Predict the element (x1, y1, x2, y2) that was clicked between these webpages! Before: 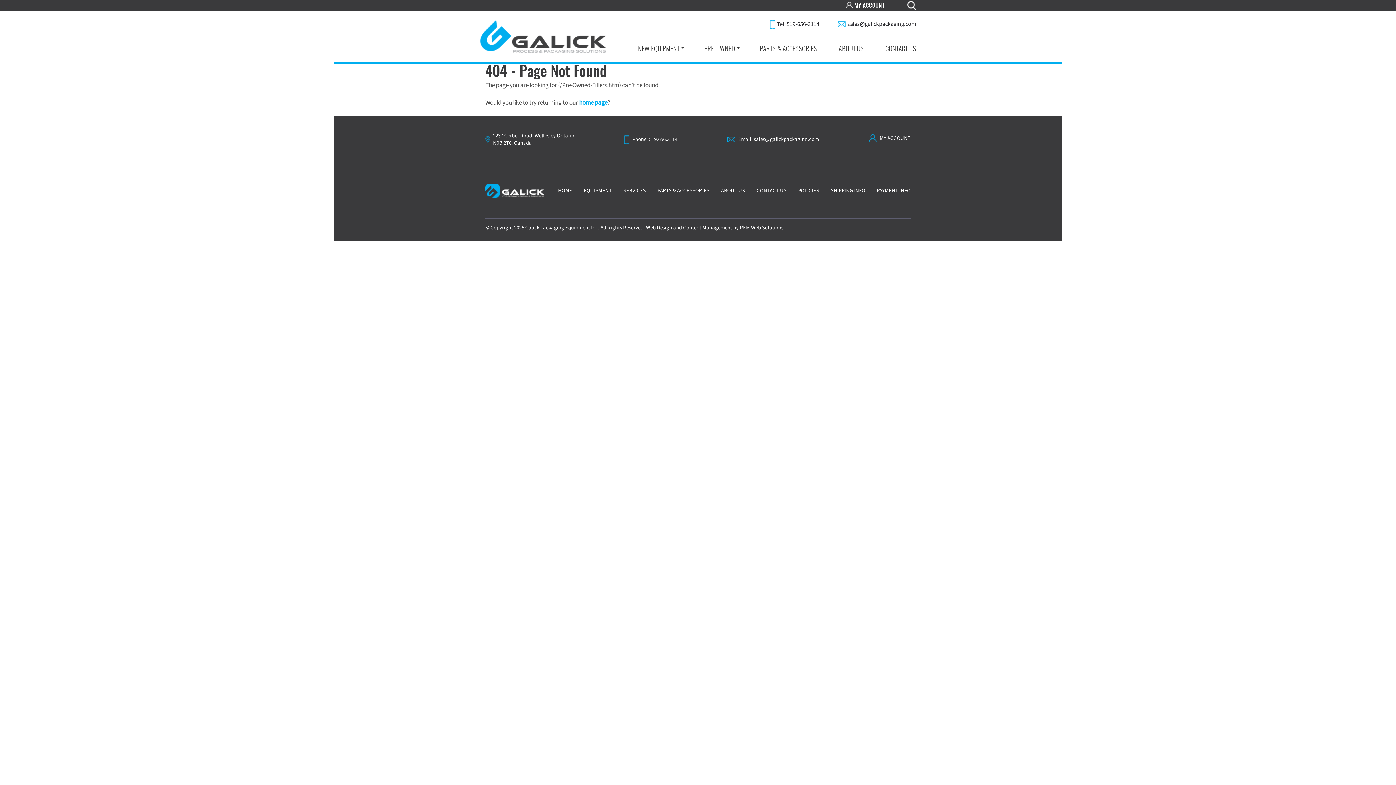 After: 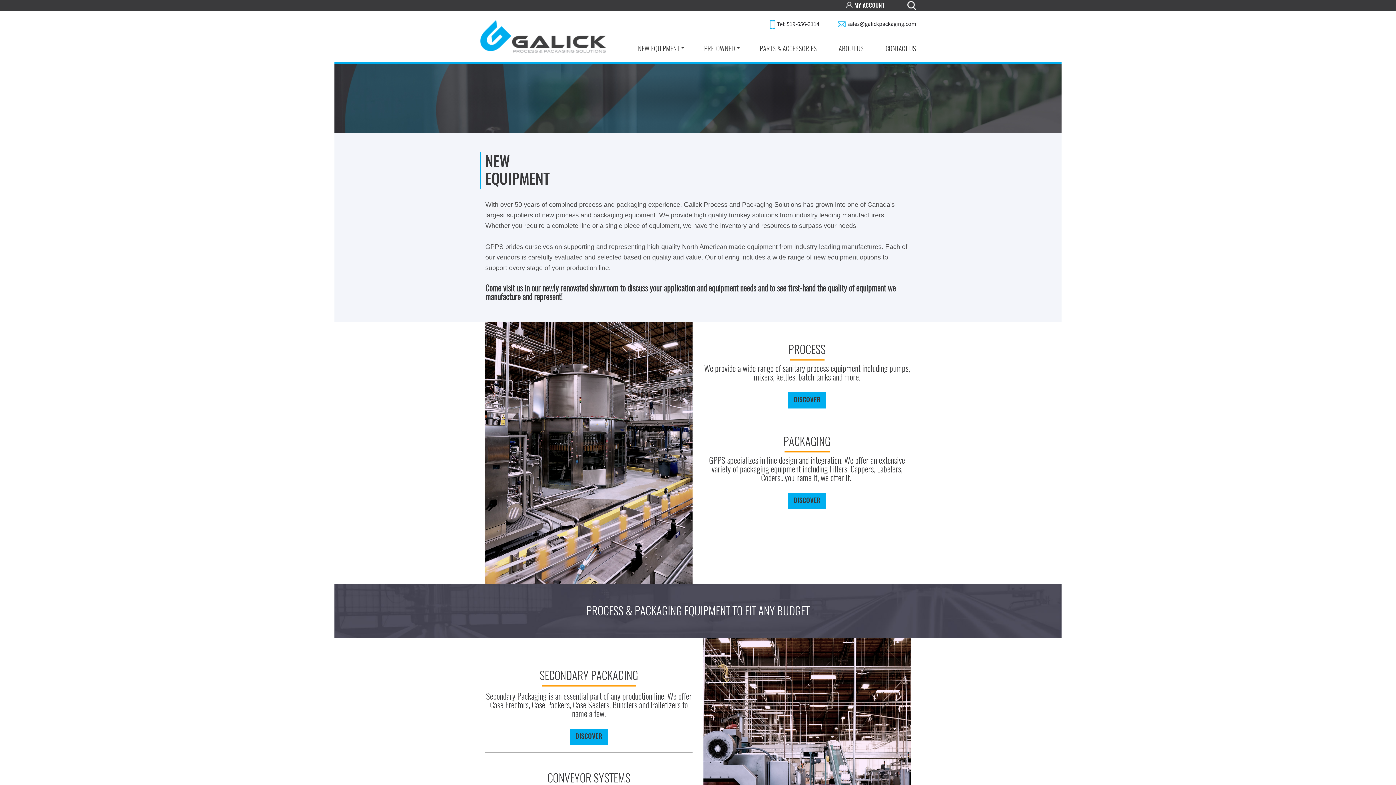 Action: label: EQUIPMENT bbox: (583, 187, 611, 194)